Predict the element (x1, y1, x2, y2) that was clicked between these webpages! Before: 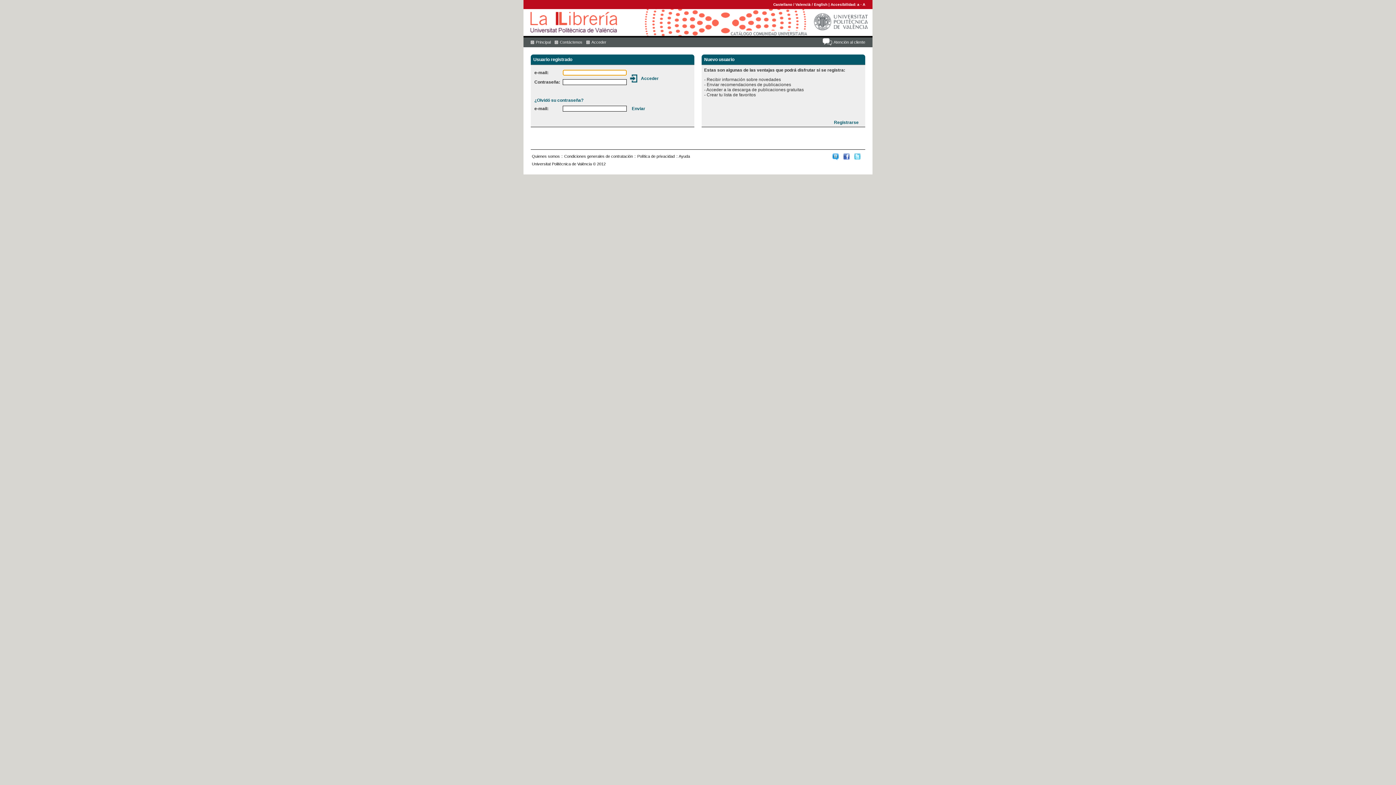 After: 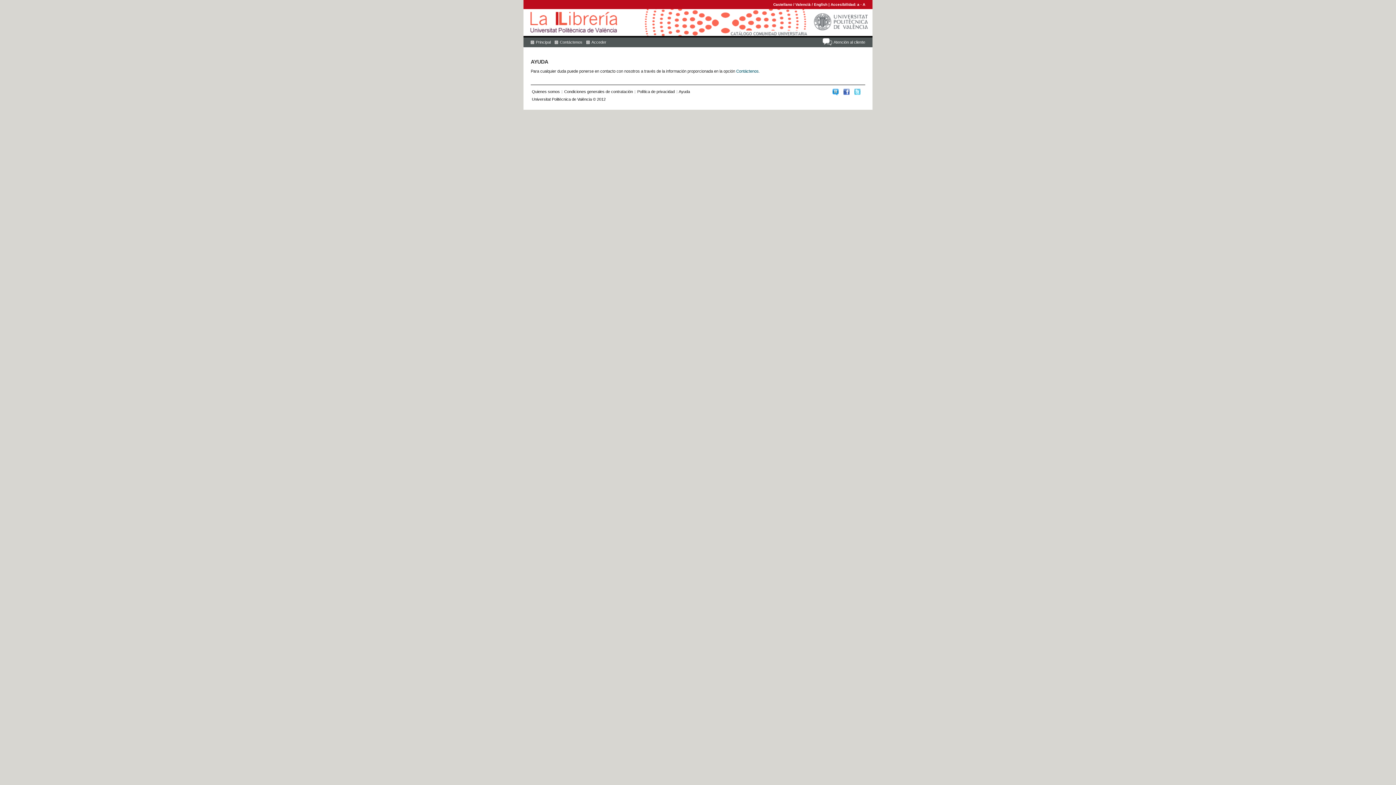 Action: bbox: (822, 38, 865, 46) label: Atención al cliente